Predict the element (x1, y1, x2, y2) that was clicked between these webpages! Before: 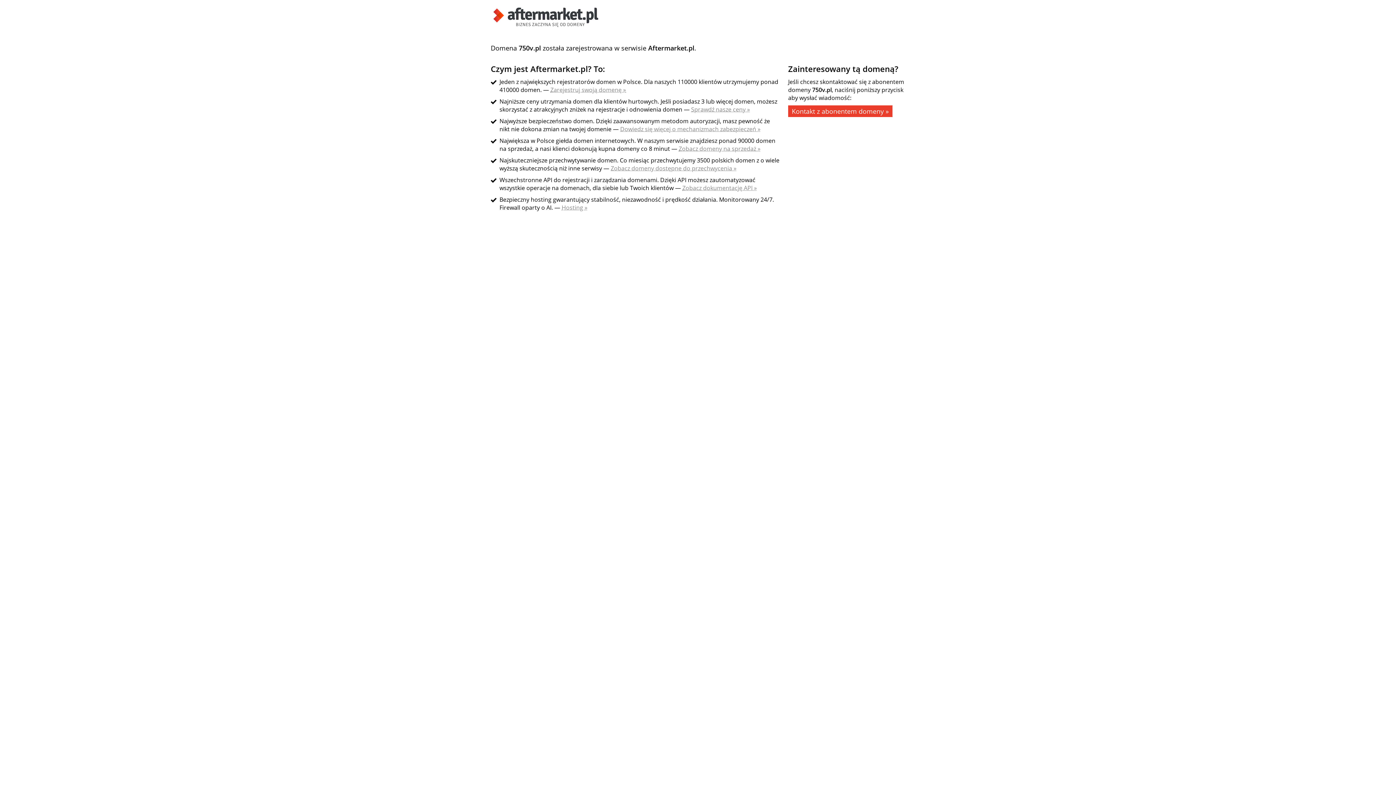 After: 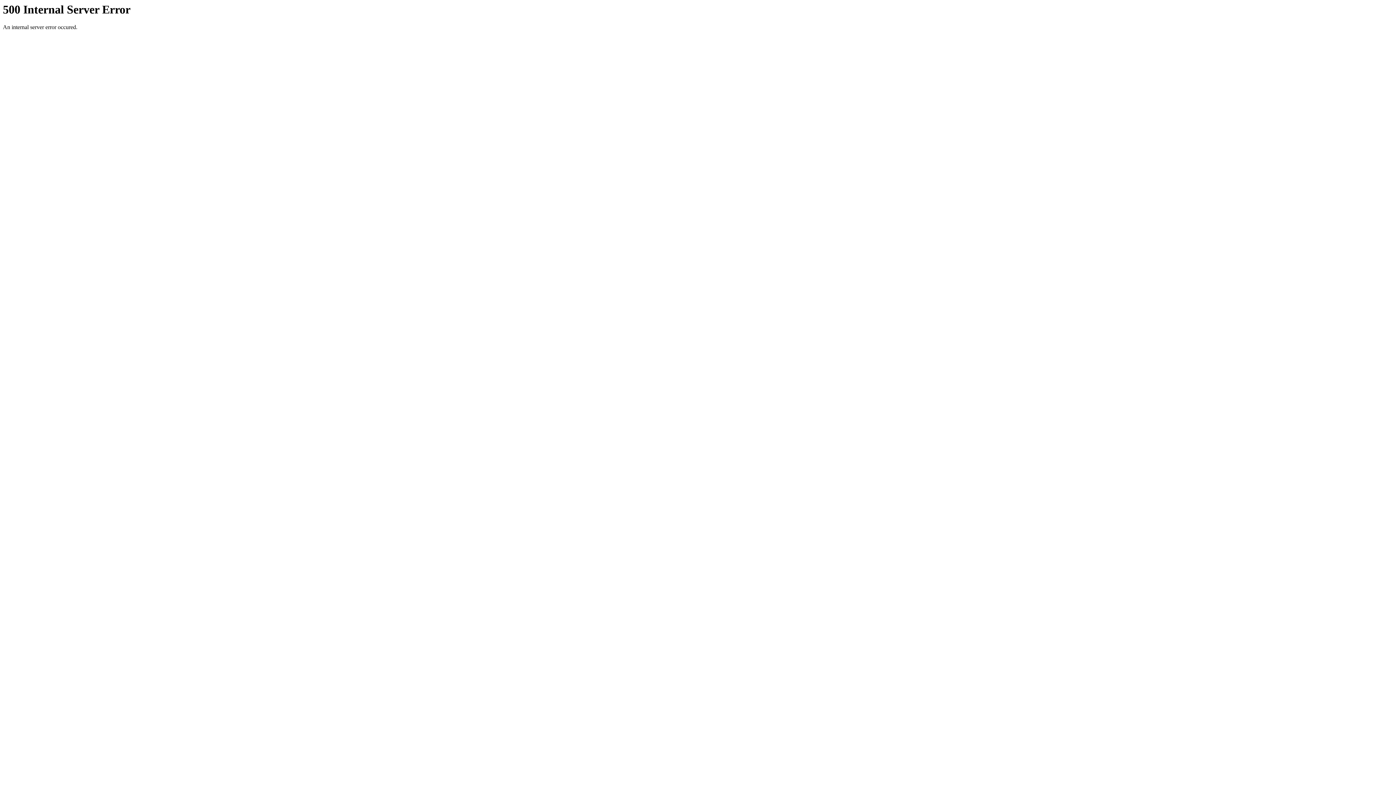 Action: bbox: (490, 21, 601, 29)